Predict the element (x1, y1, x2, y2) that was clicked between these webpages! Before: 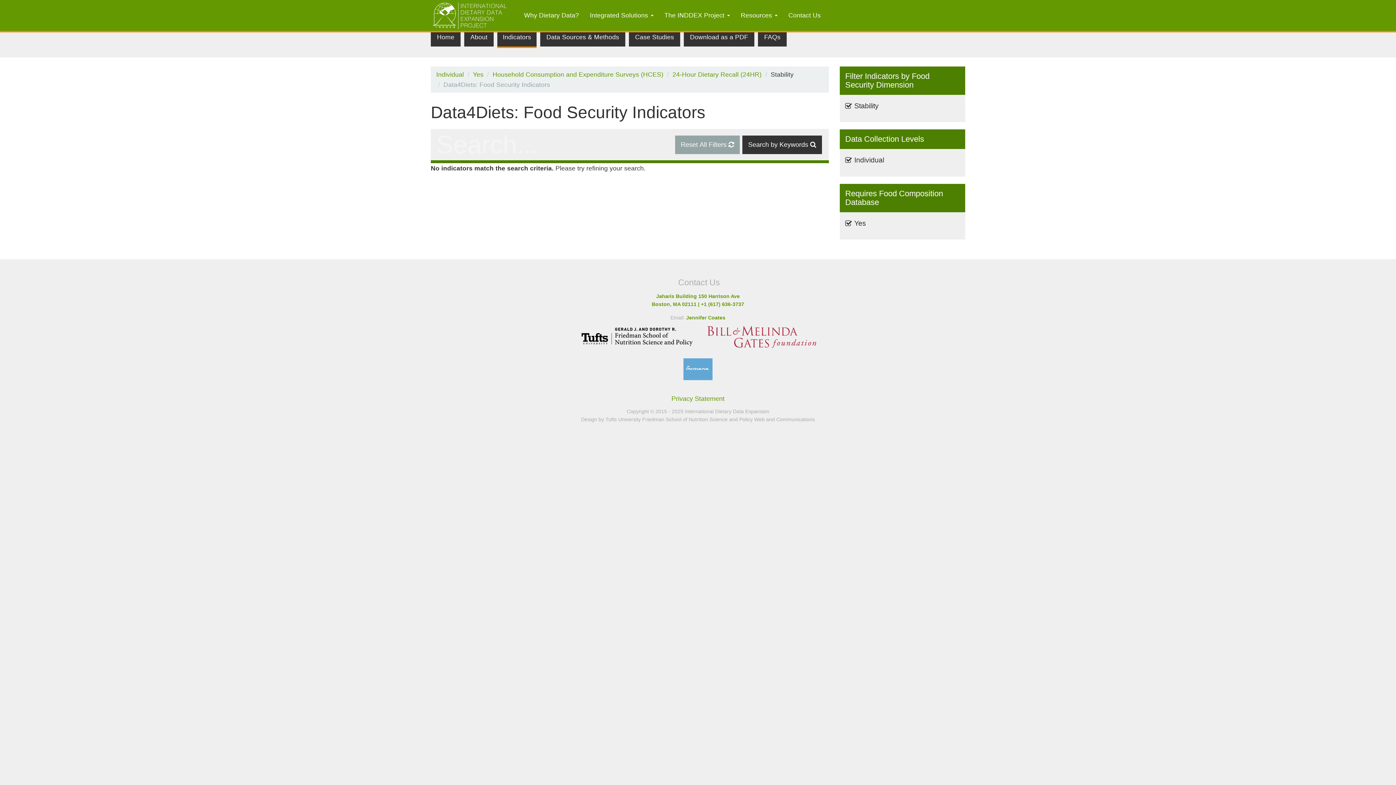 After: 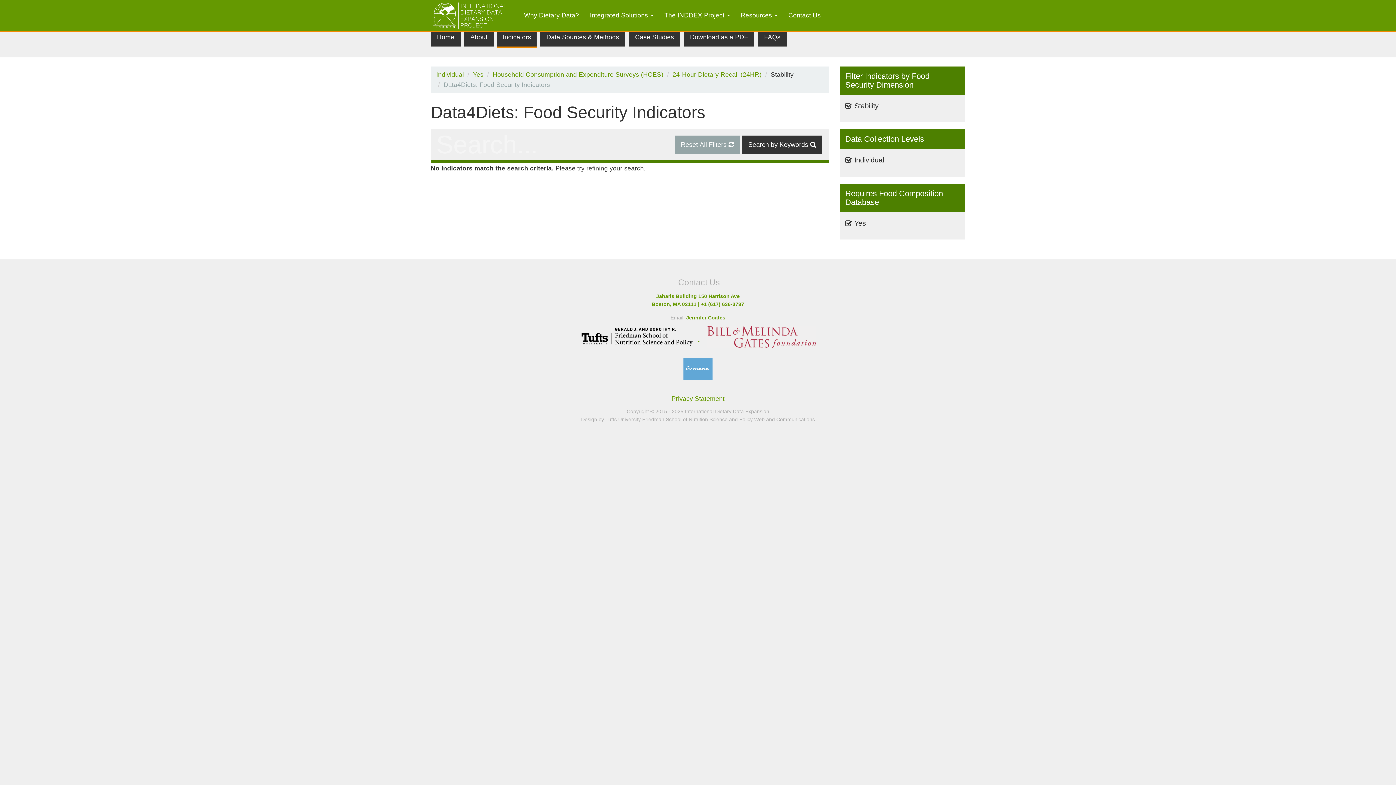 Action: label:   bbox: (576, 336, 699, 342)